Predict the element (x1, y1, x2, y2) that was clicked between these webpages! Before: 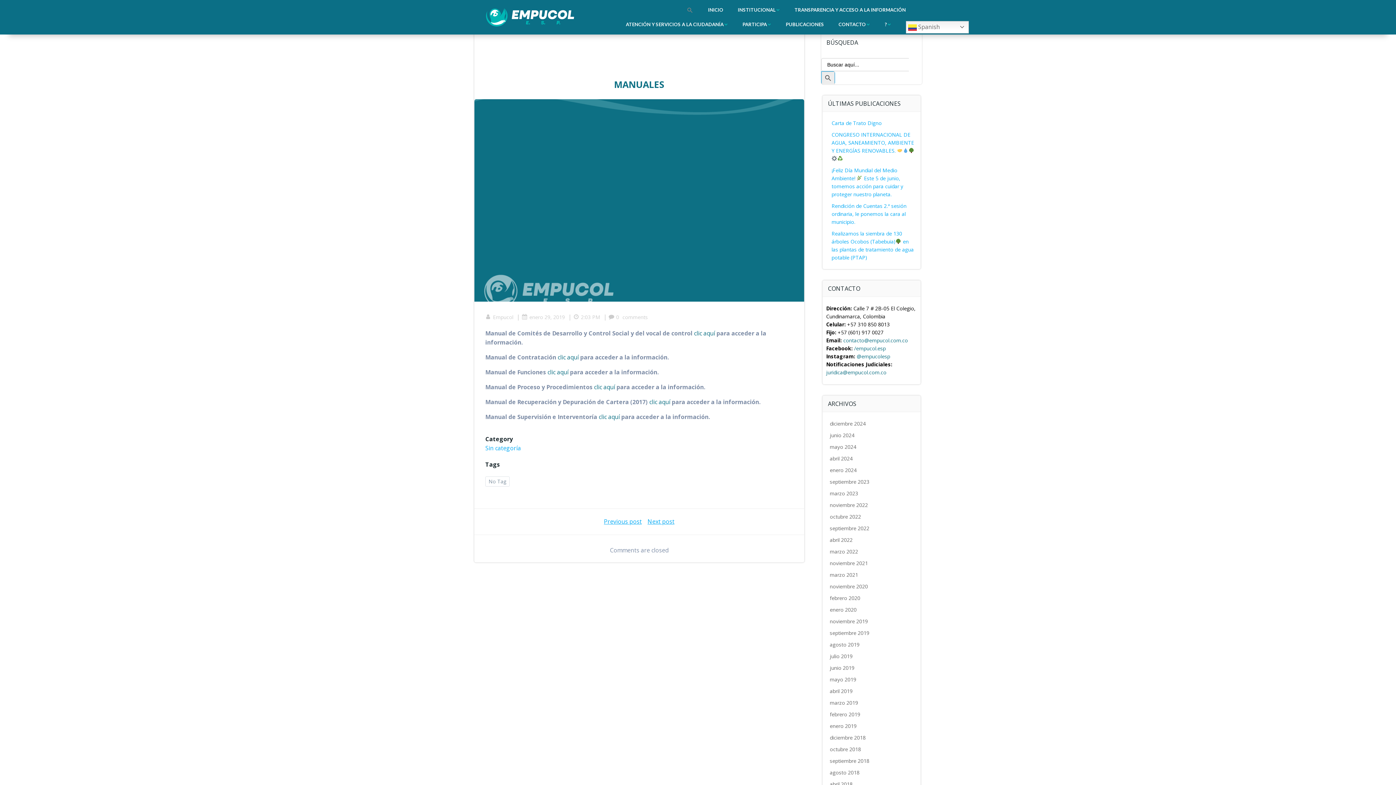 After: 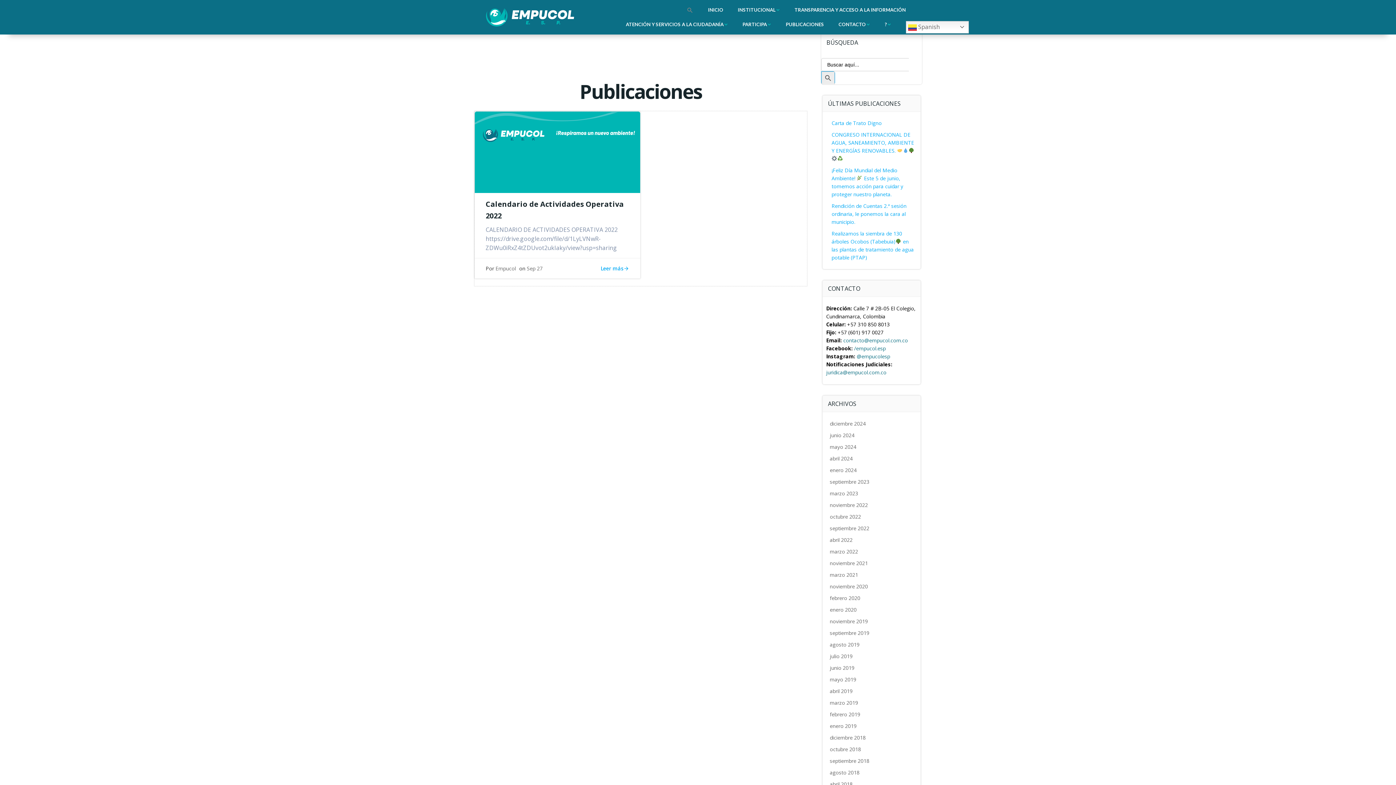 Action: label: septiembre 2022 bbox: (830, 525, 869, 532)